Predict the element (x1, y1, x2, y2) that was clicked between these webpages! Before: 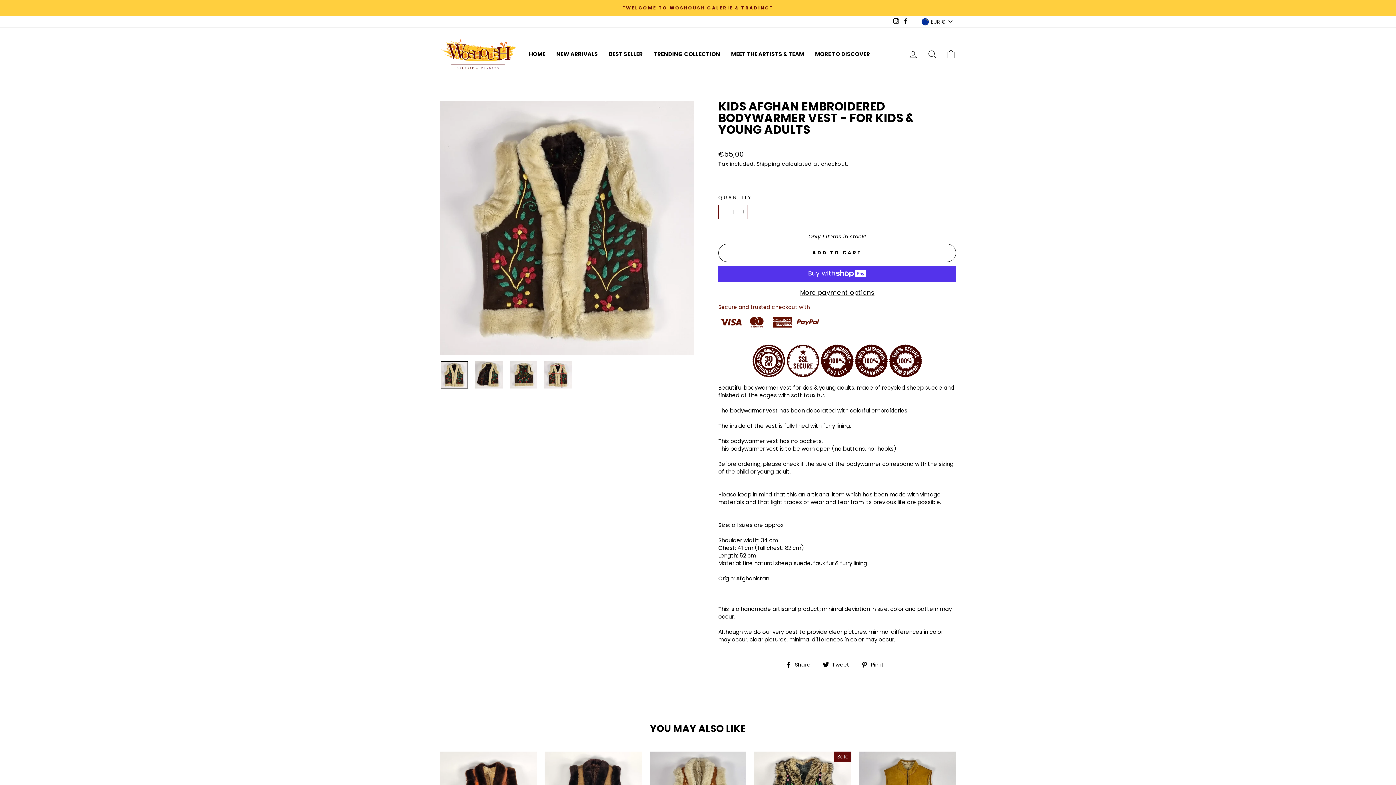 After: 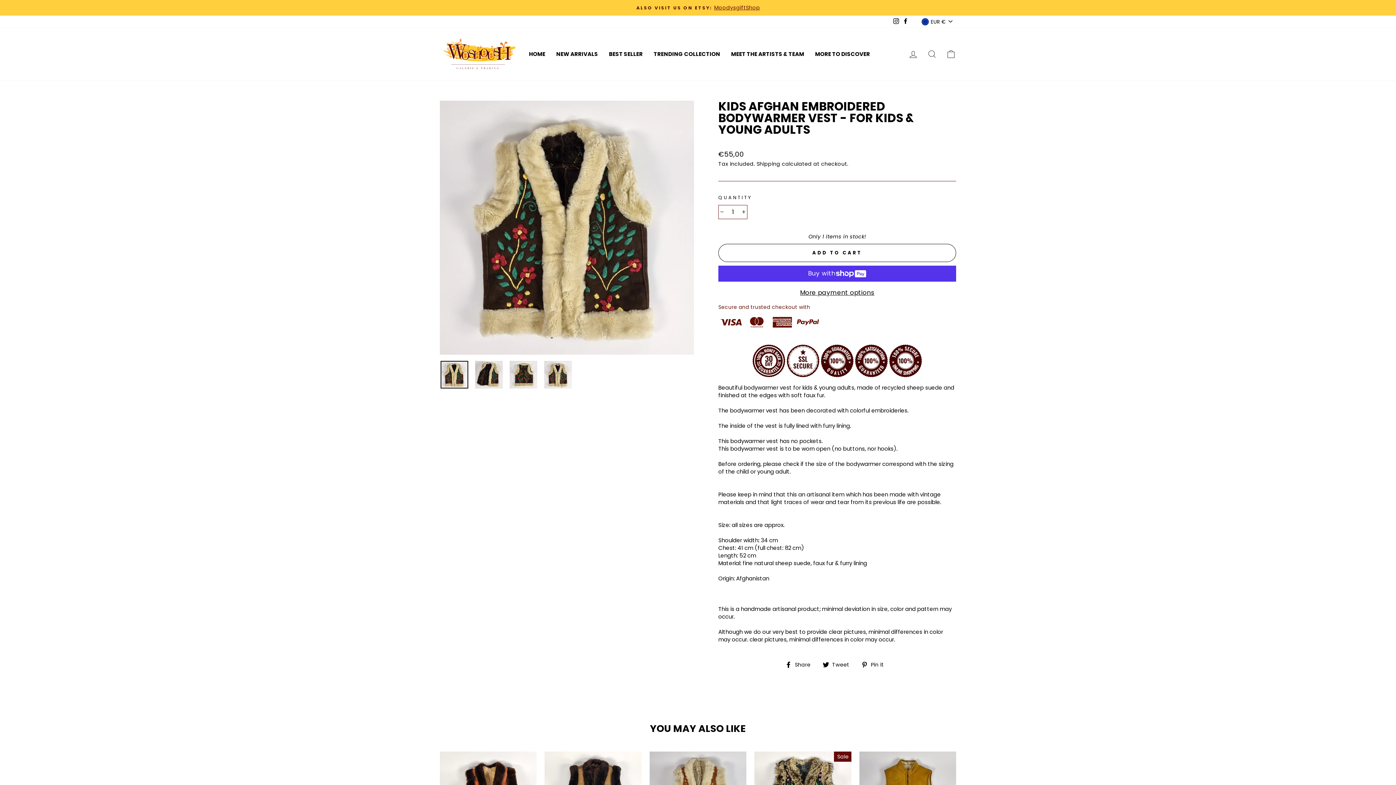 Action: label:  Tweet
Tweet on Twitter bbox: (822, 627, 854, 637)